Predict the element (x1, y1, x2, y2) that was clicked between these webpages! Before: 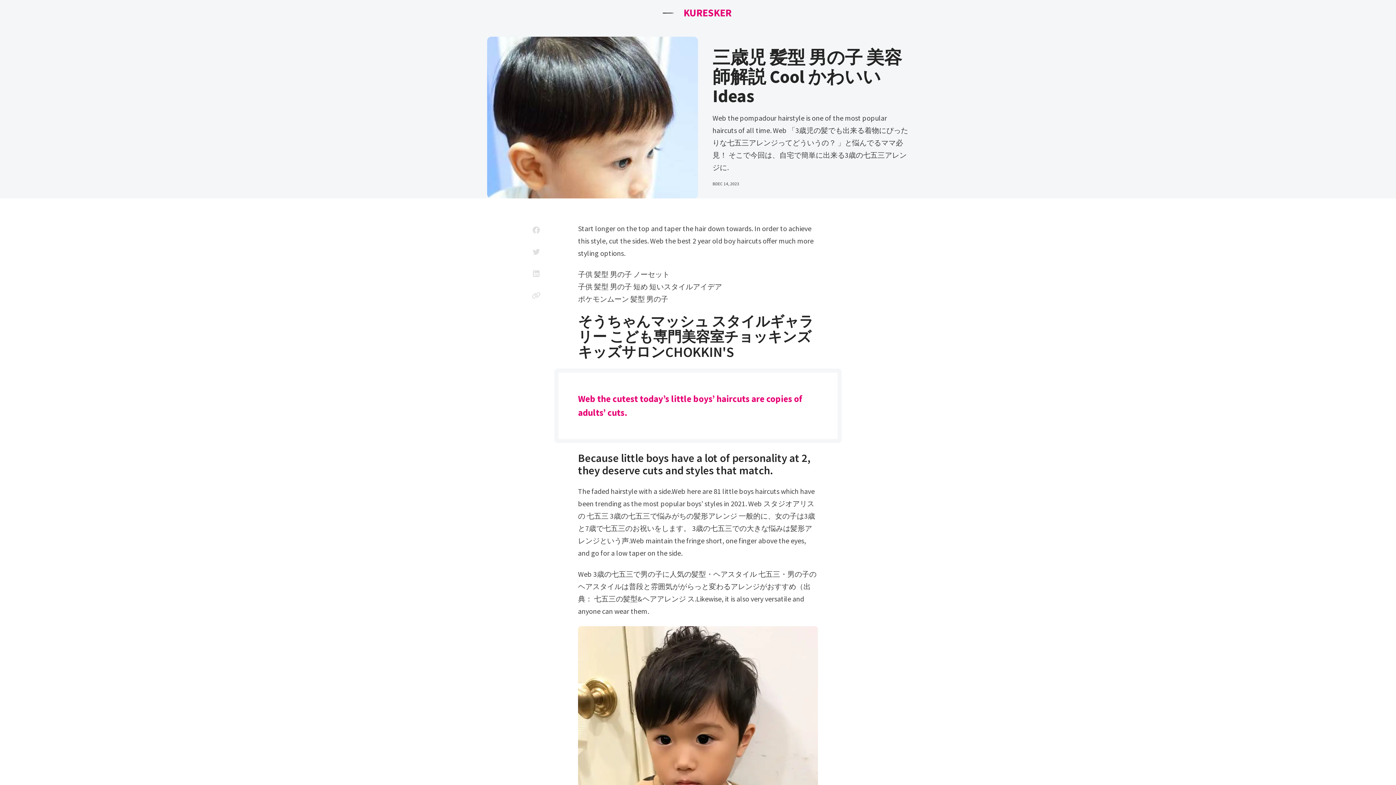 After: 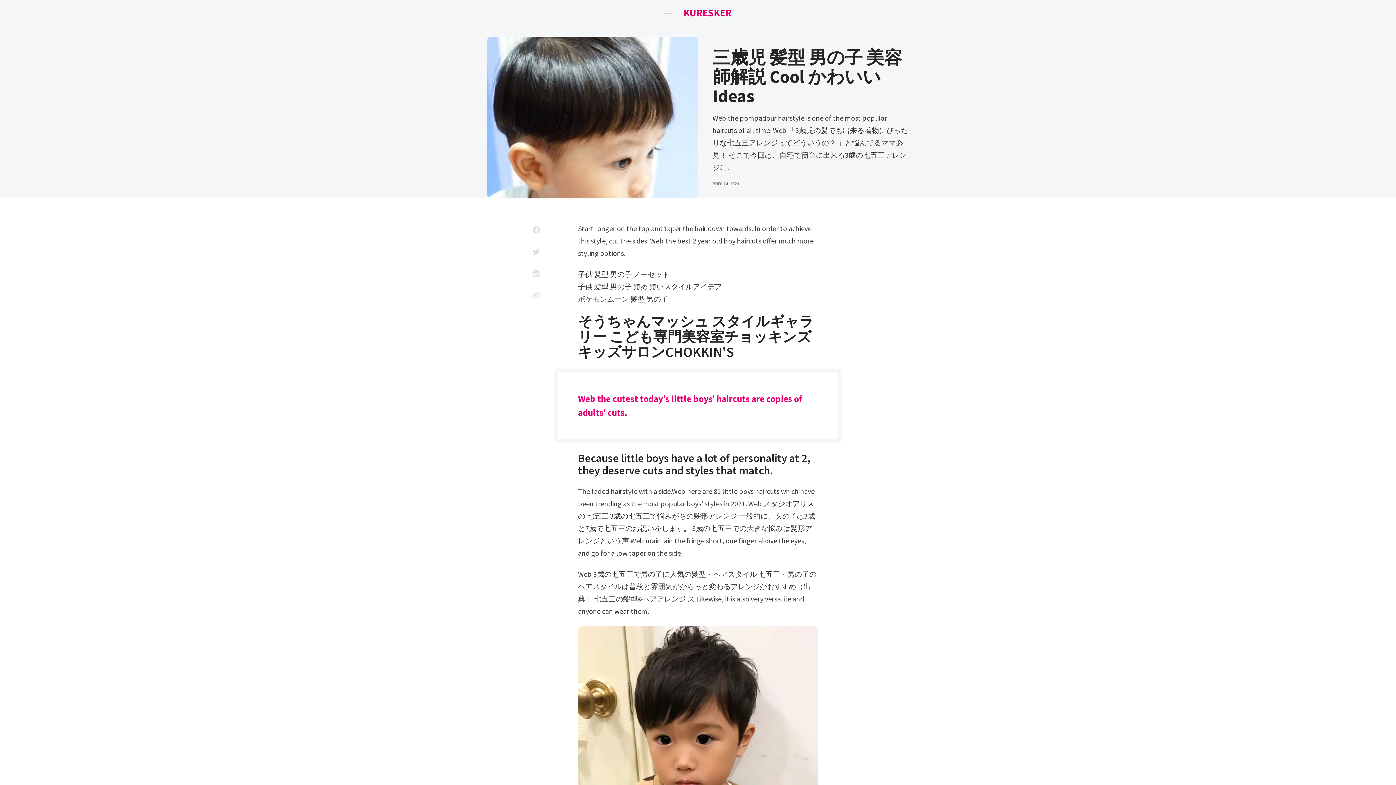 Action: bbox: (525, 219, 547, 240)